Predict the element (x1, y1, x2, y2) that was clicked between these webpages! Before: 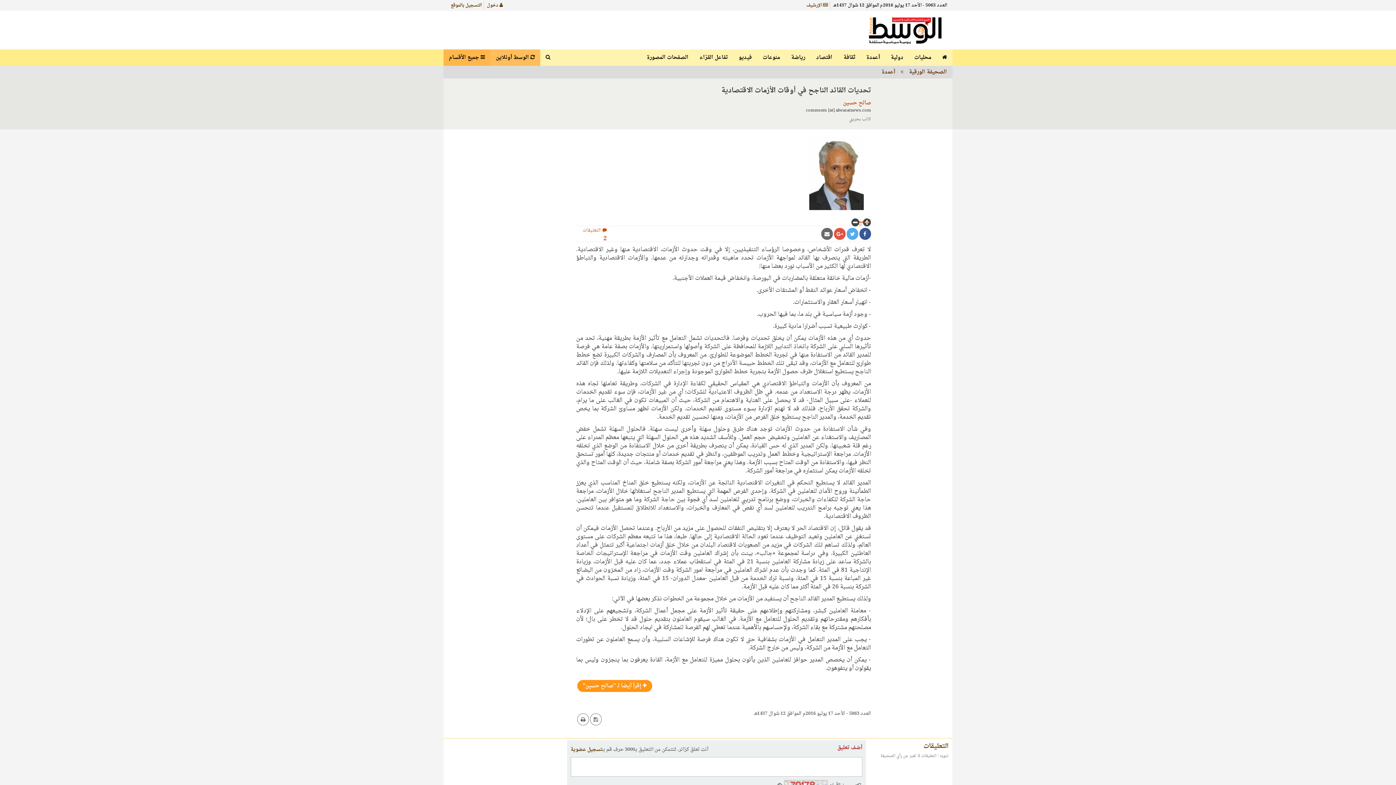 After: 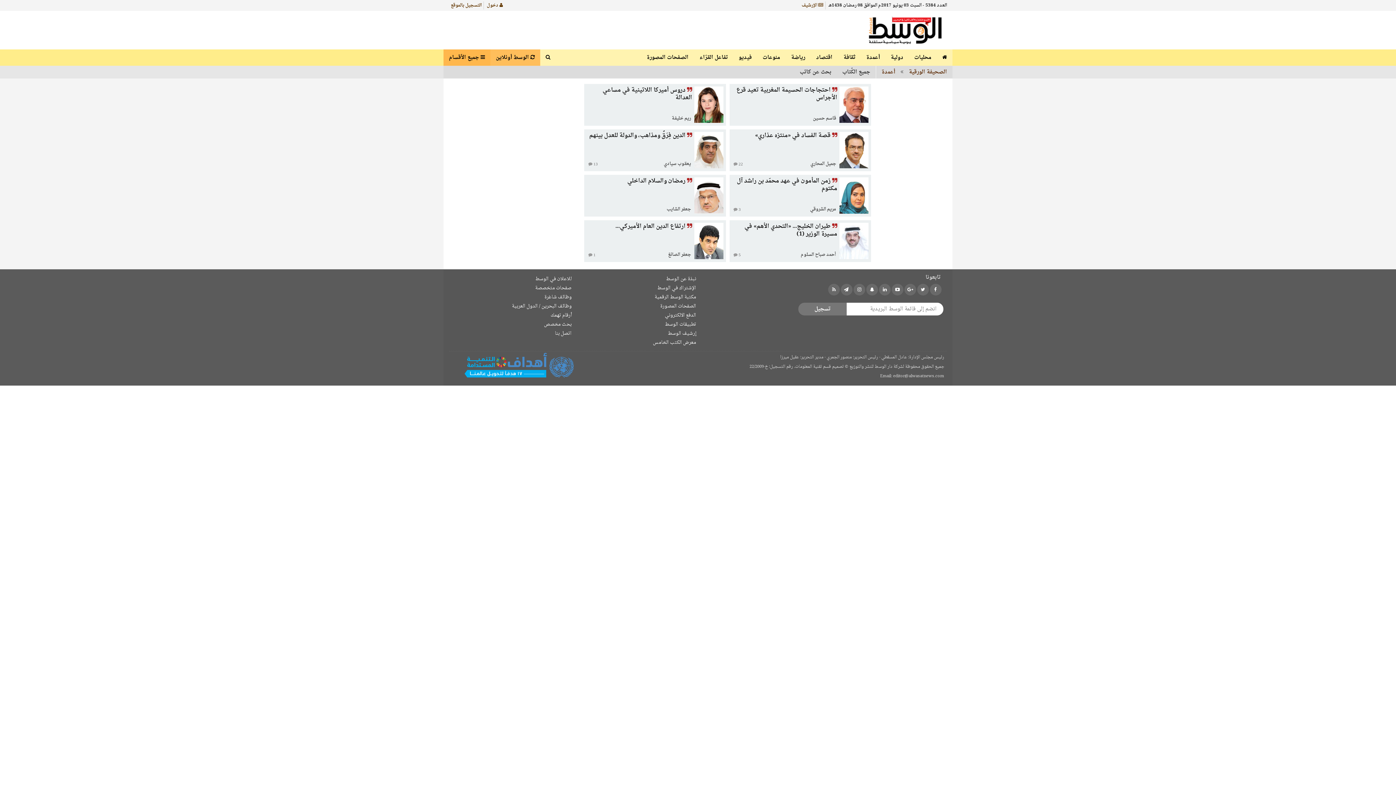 Action: label: أعمدة bbox: (876, 65, 900, 78)